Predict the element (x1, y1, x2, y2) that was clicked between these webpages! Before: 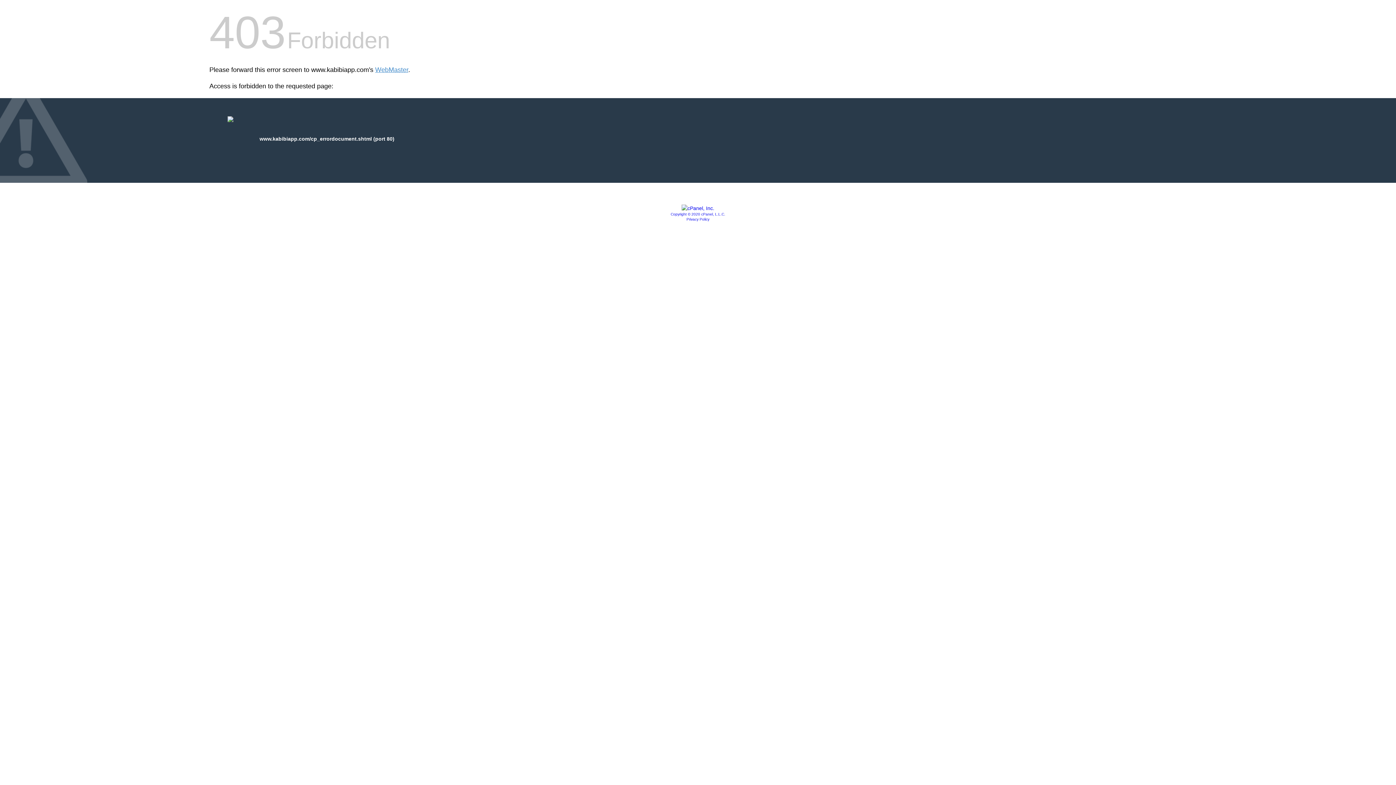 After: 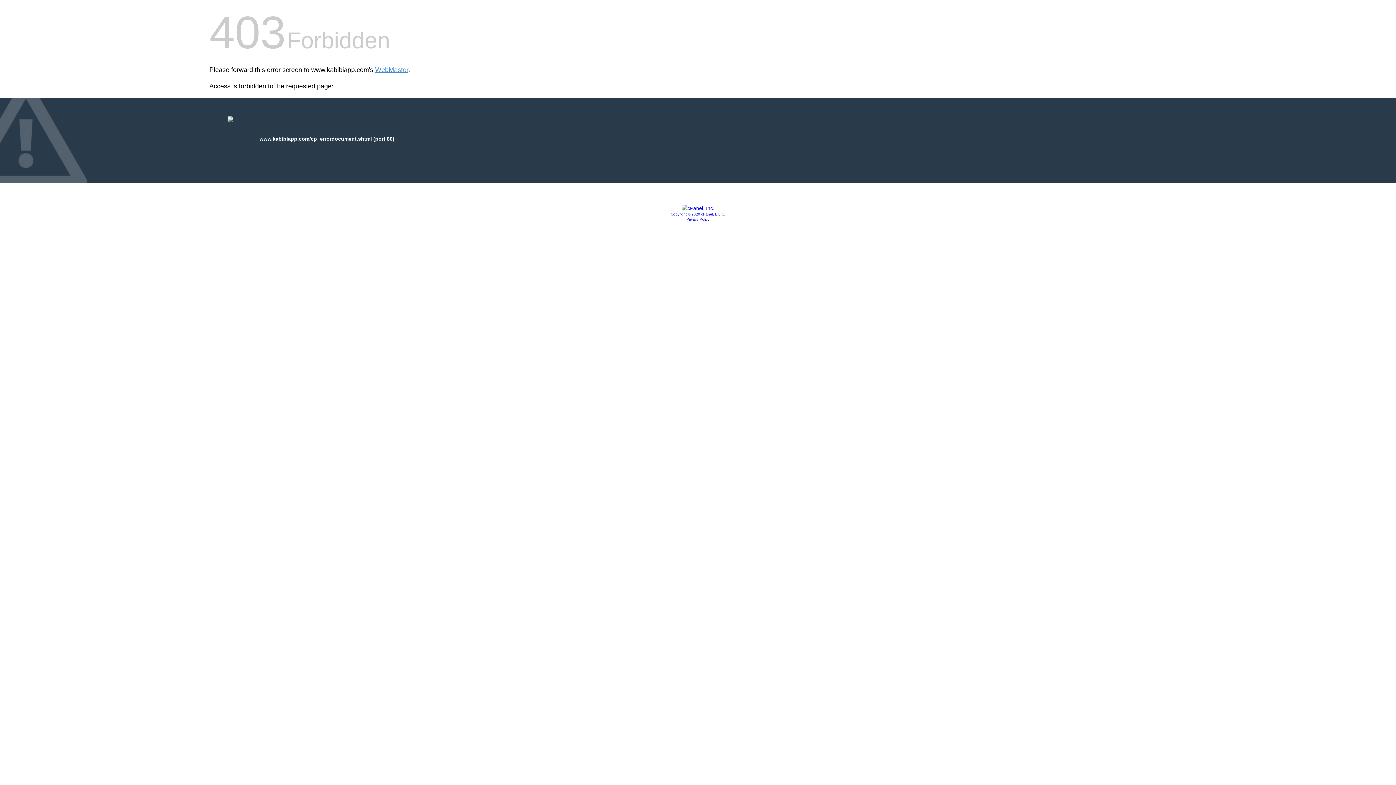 Action: bbox: (686, 217, 709, 221) label: Privacy Policy